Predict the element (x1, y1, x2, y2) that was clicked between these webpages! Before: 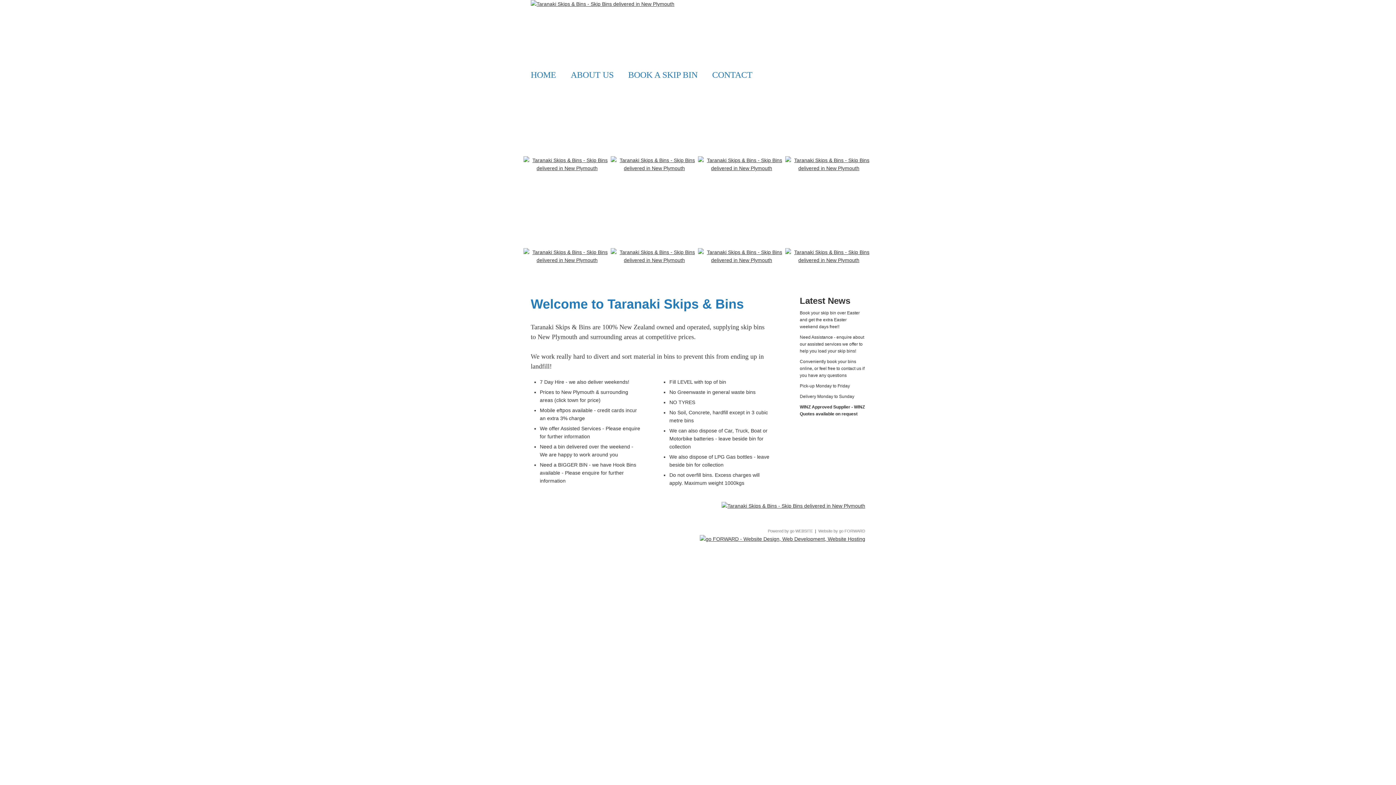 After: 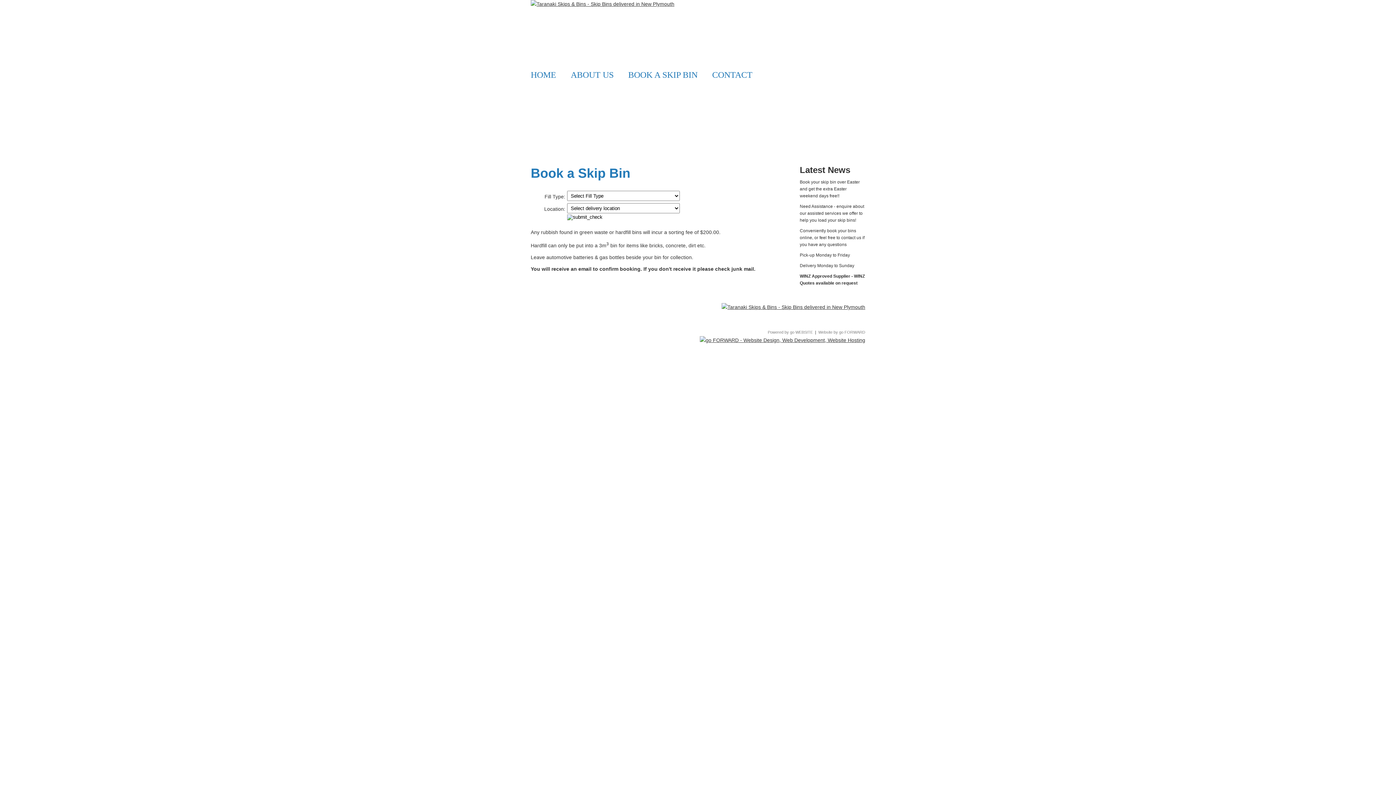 Action: bbox: (698, 165, 785, 171)